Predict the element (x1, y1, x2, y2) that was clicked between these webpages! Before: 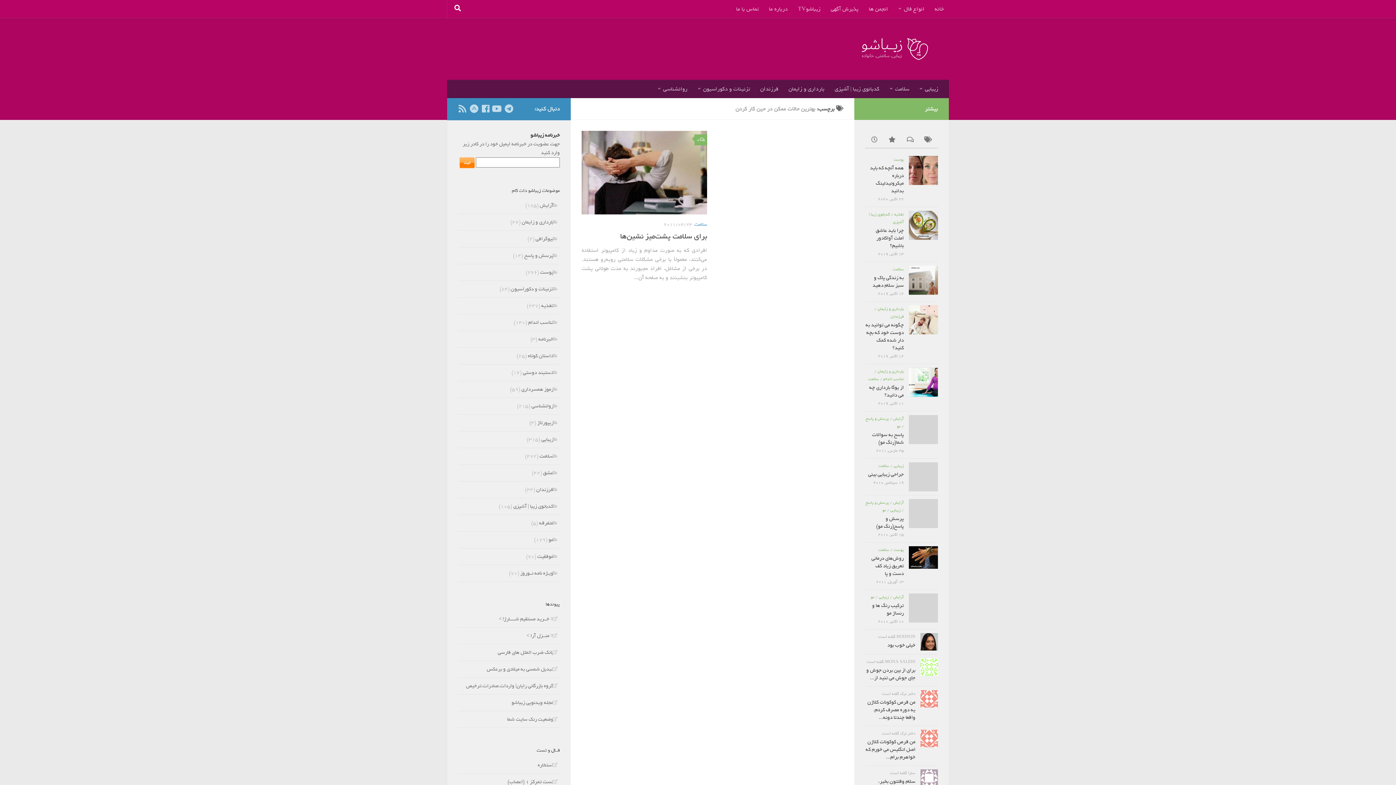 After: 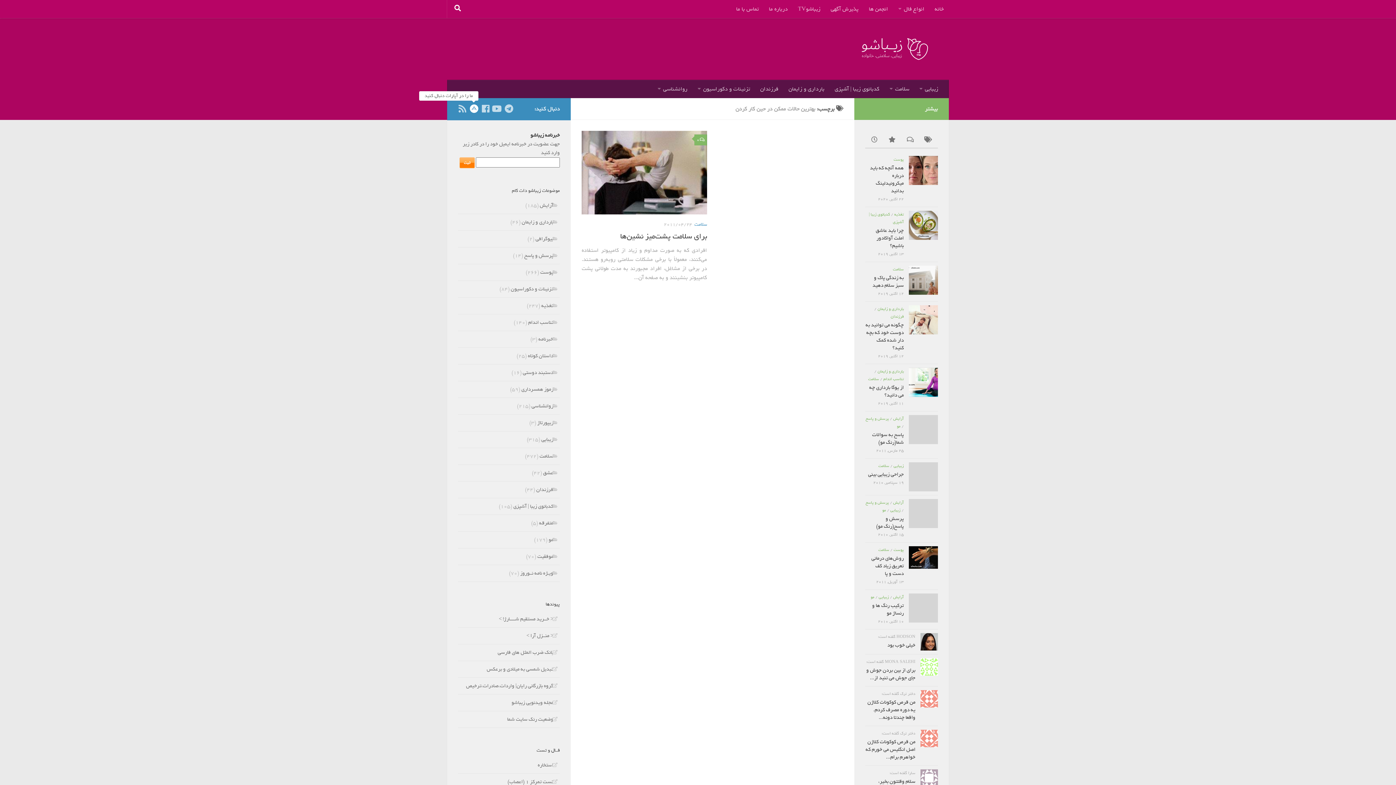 Action: label: ما را در آپارات دنبال کنید  bbox: (469, 104, 478, 113)